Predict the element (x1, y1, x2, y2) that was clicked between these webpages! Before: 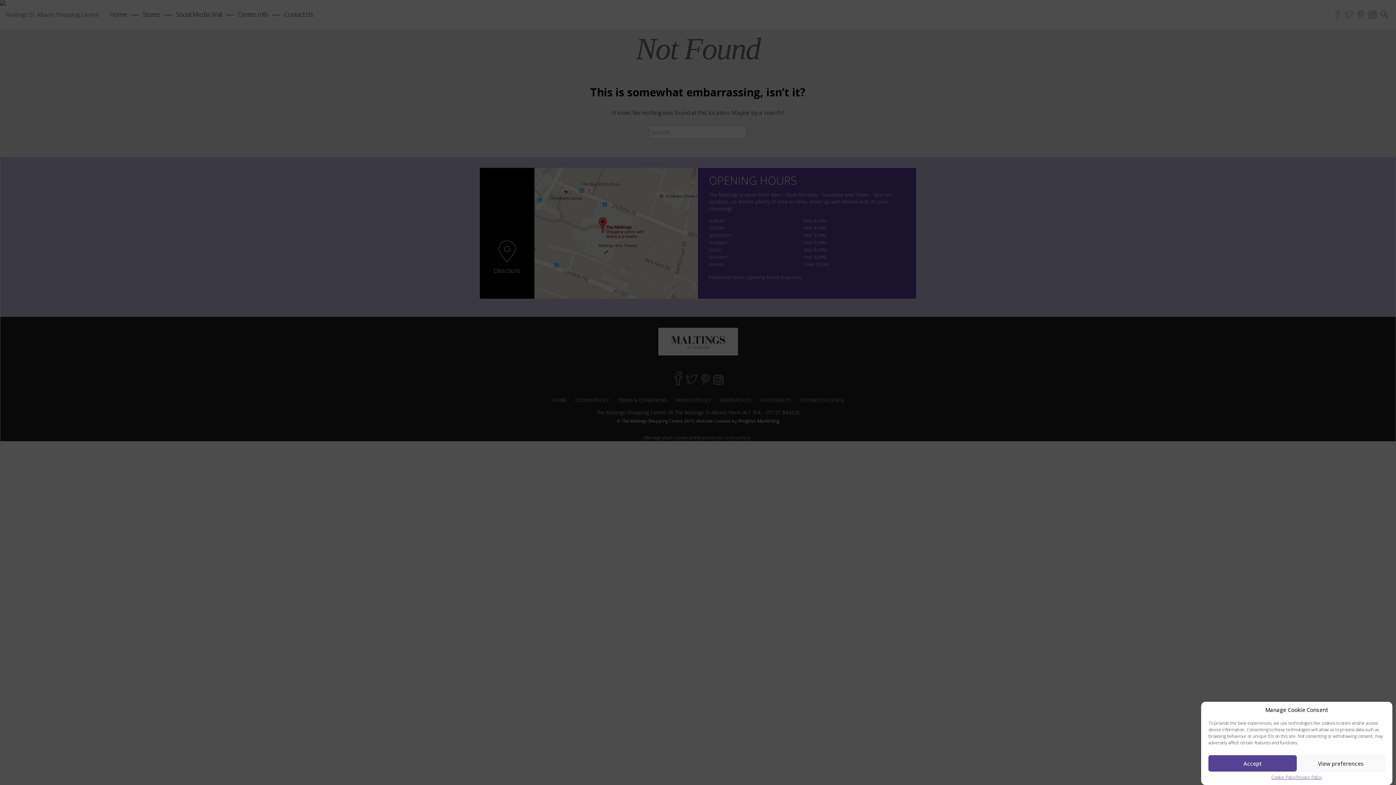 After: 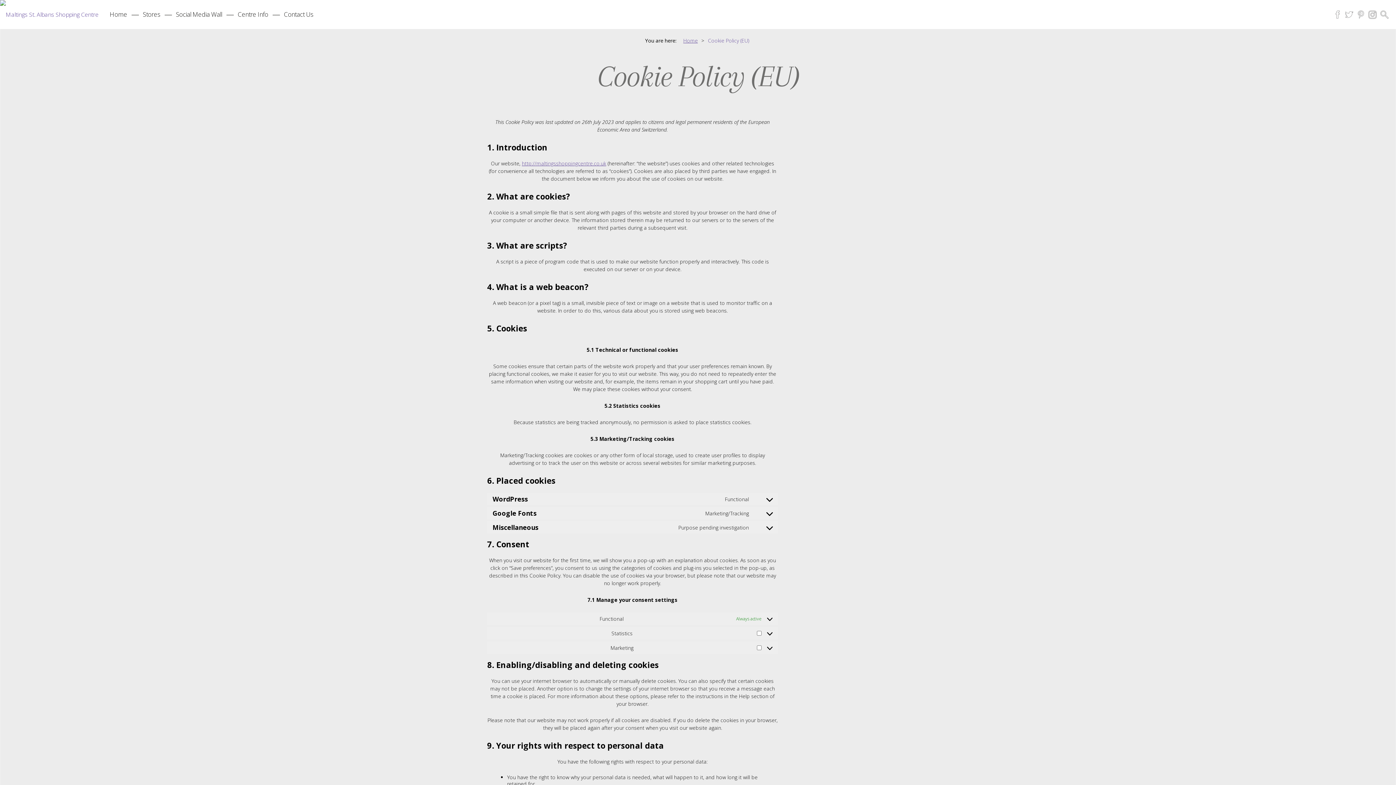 Action: label: Cookie Policy bbox: (1271, 775, 1296, 780)